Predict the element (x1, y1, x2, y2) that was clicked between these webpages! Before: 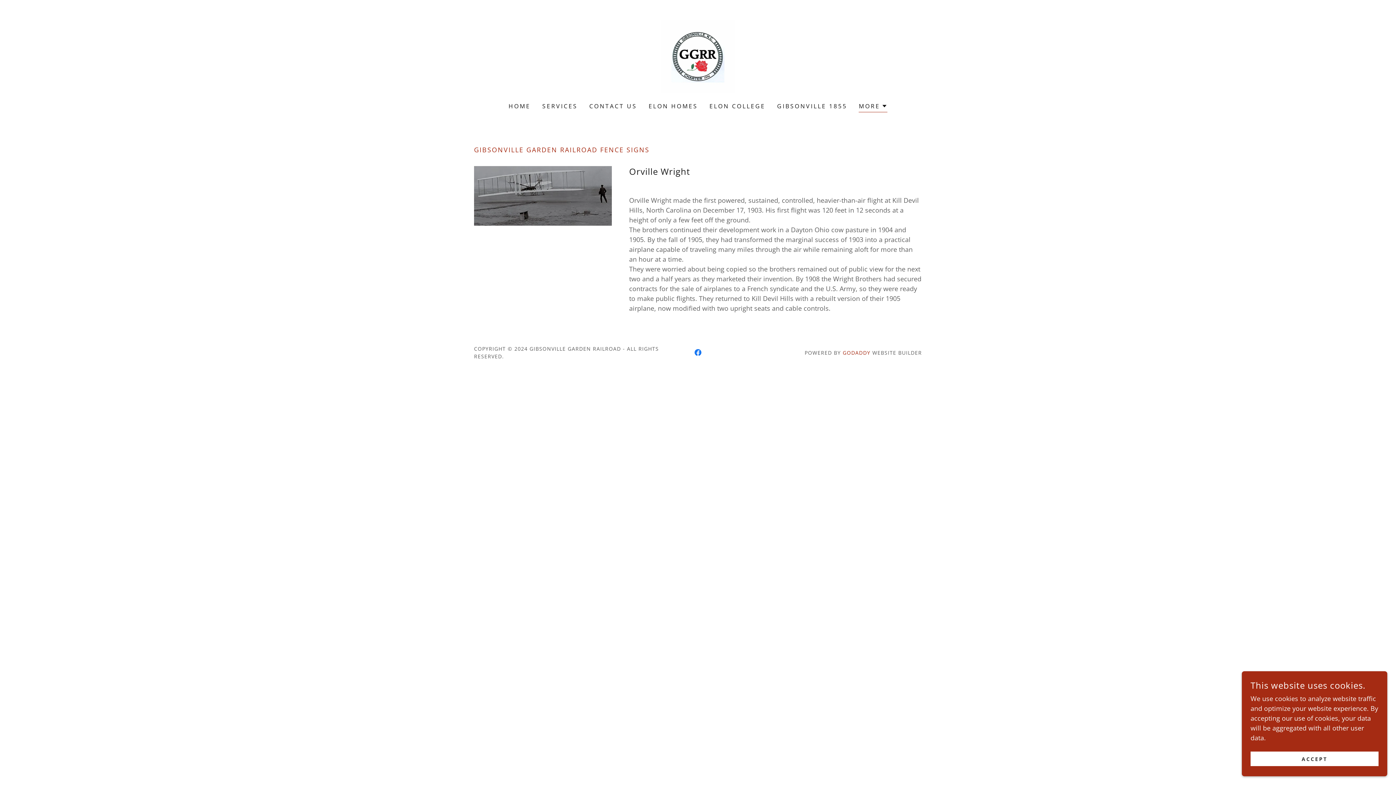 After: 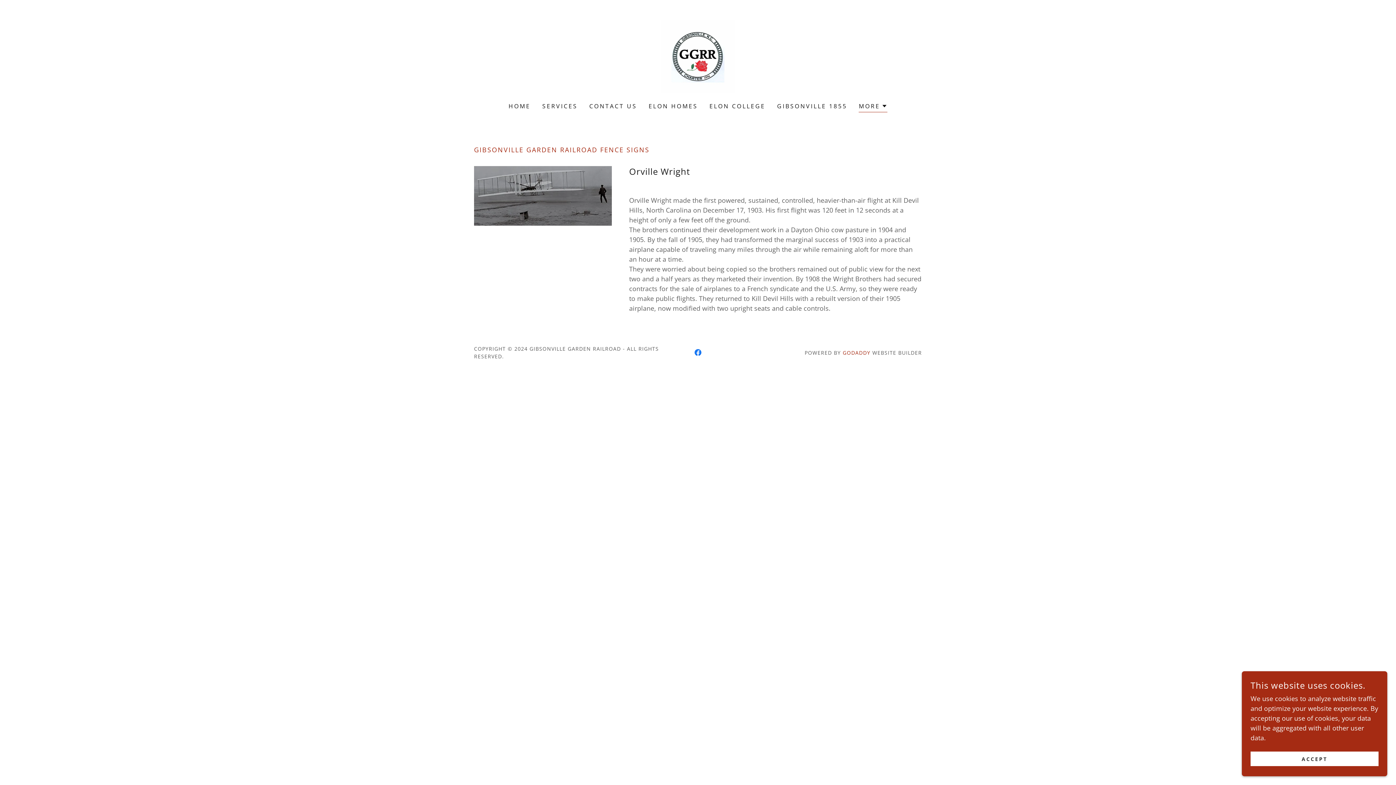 Action: bbox: (690, 345, 705, 360) label: Facebook Social Link